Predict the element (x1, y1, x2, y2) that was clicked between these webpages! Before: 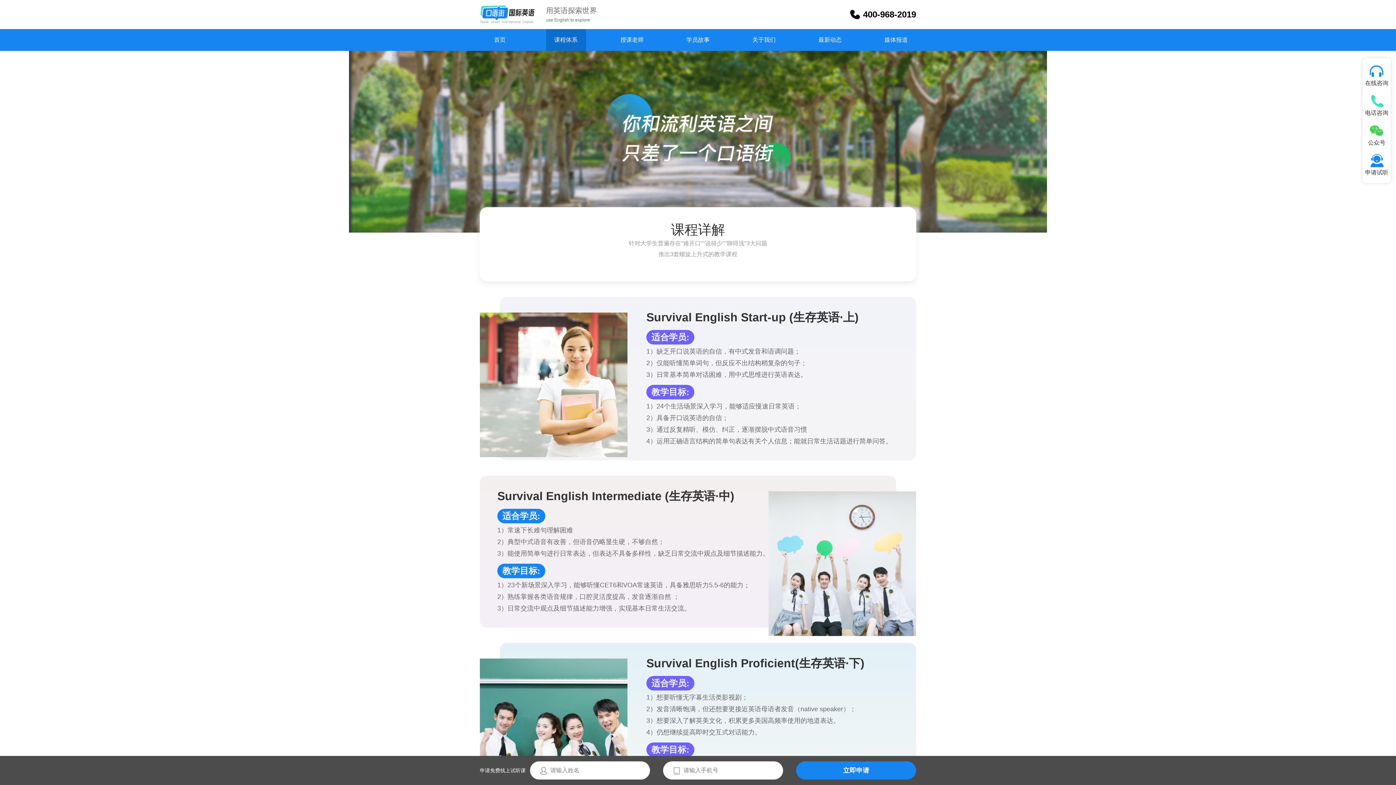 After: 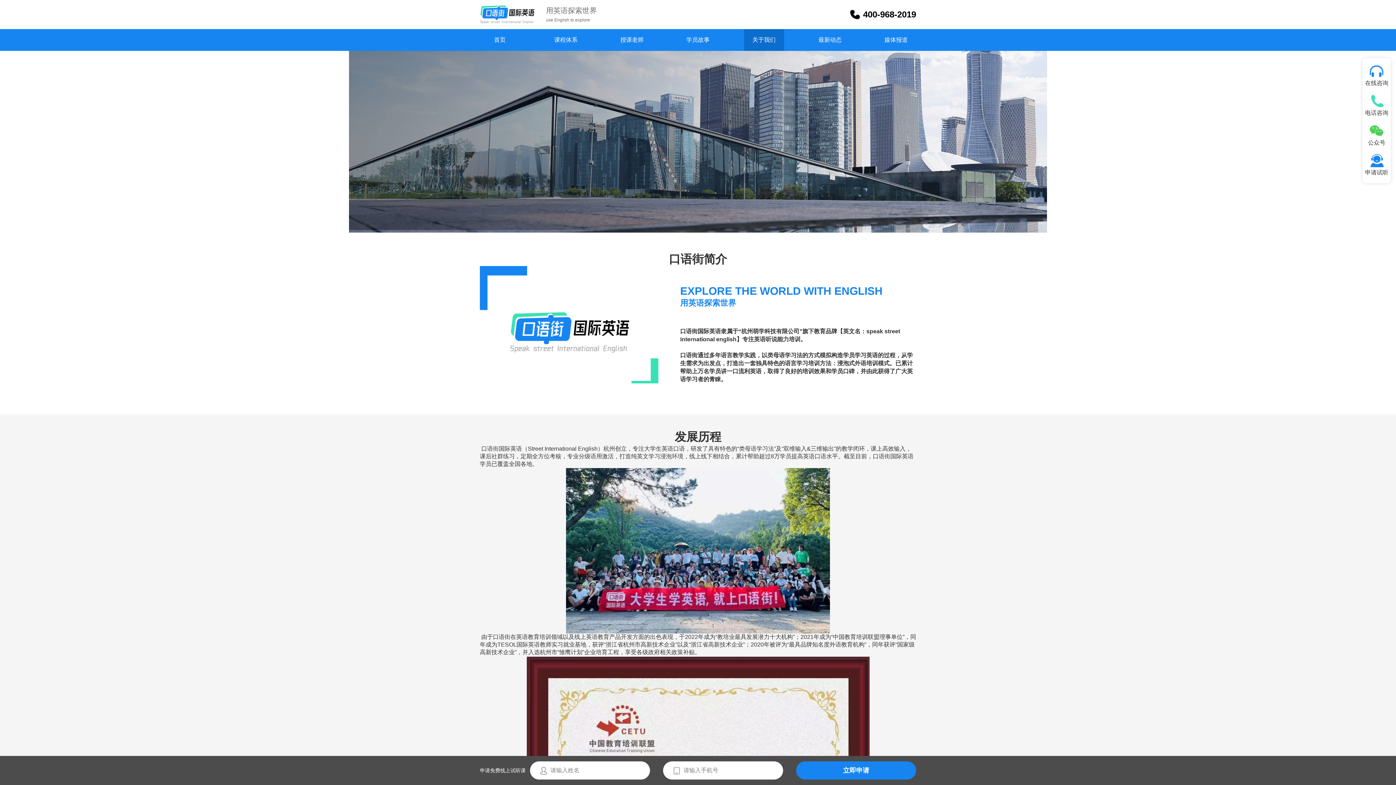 Action: bbox: (744, 29, 784, 50) label: 关于我们